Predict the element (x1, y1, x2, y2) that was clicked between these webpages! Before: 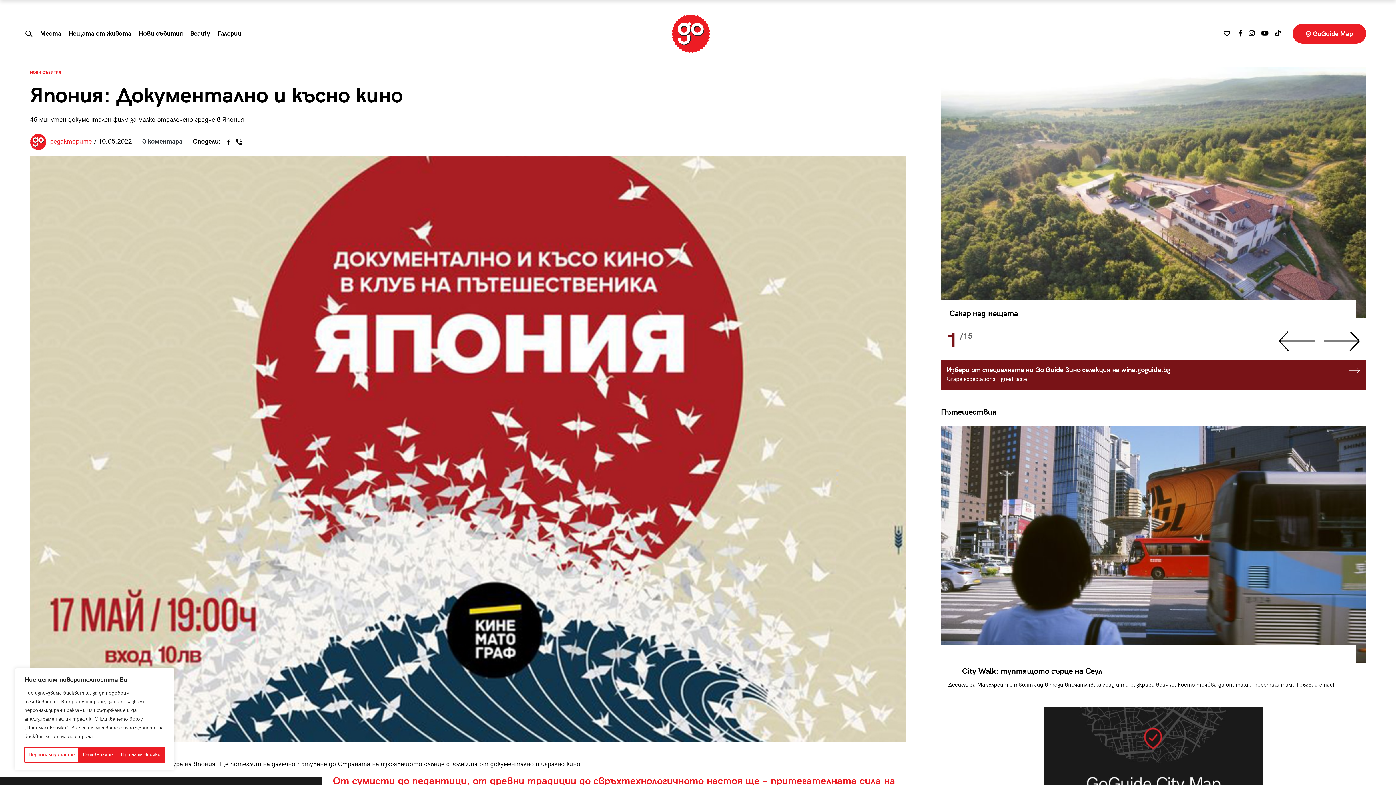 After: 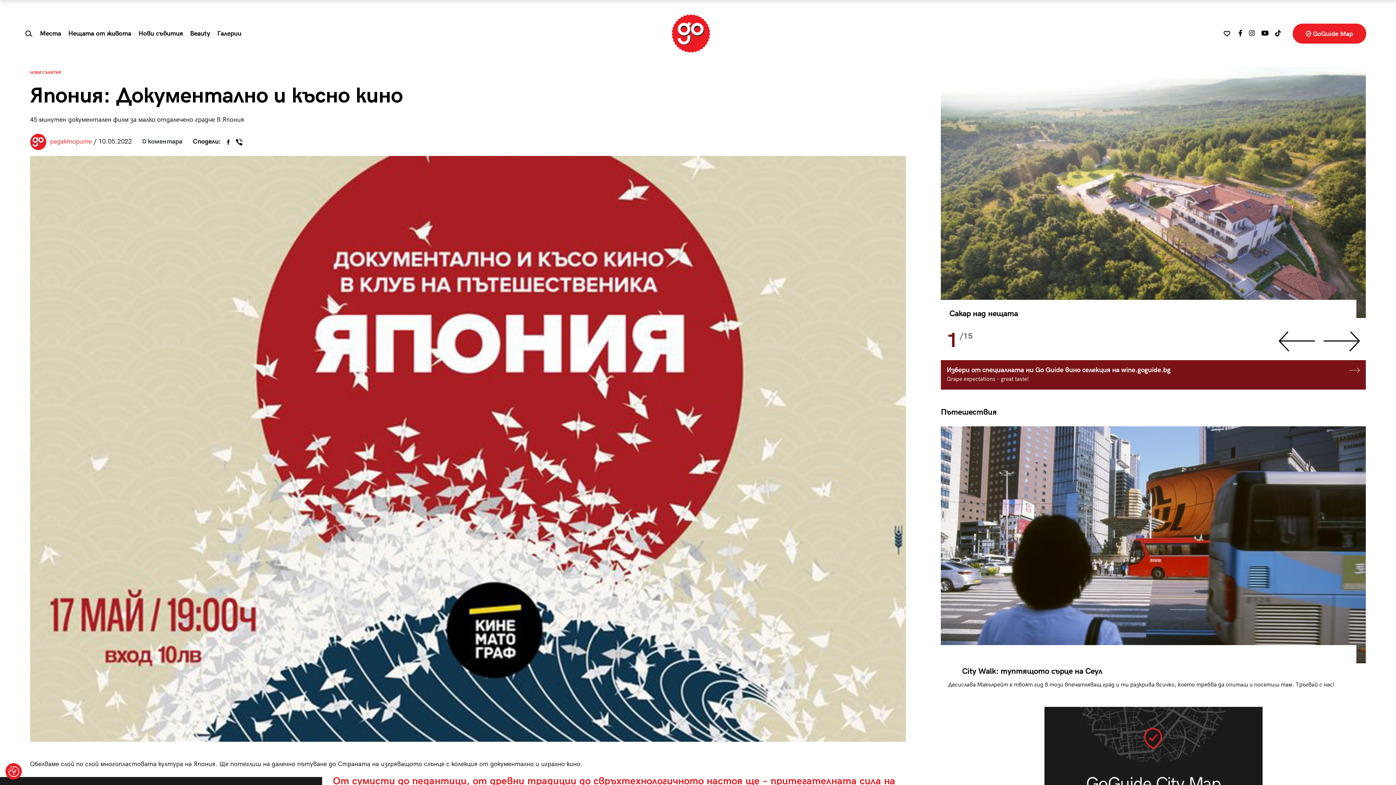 Action: label: Отхвърляне bbox: (78, 747, 116, 763)